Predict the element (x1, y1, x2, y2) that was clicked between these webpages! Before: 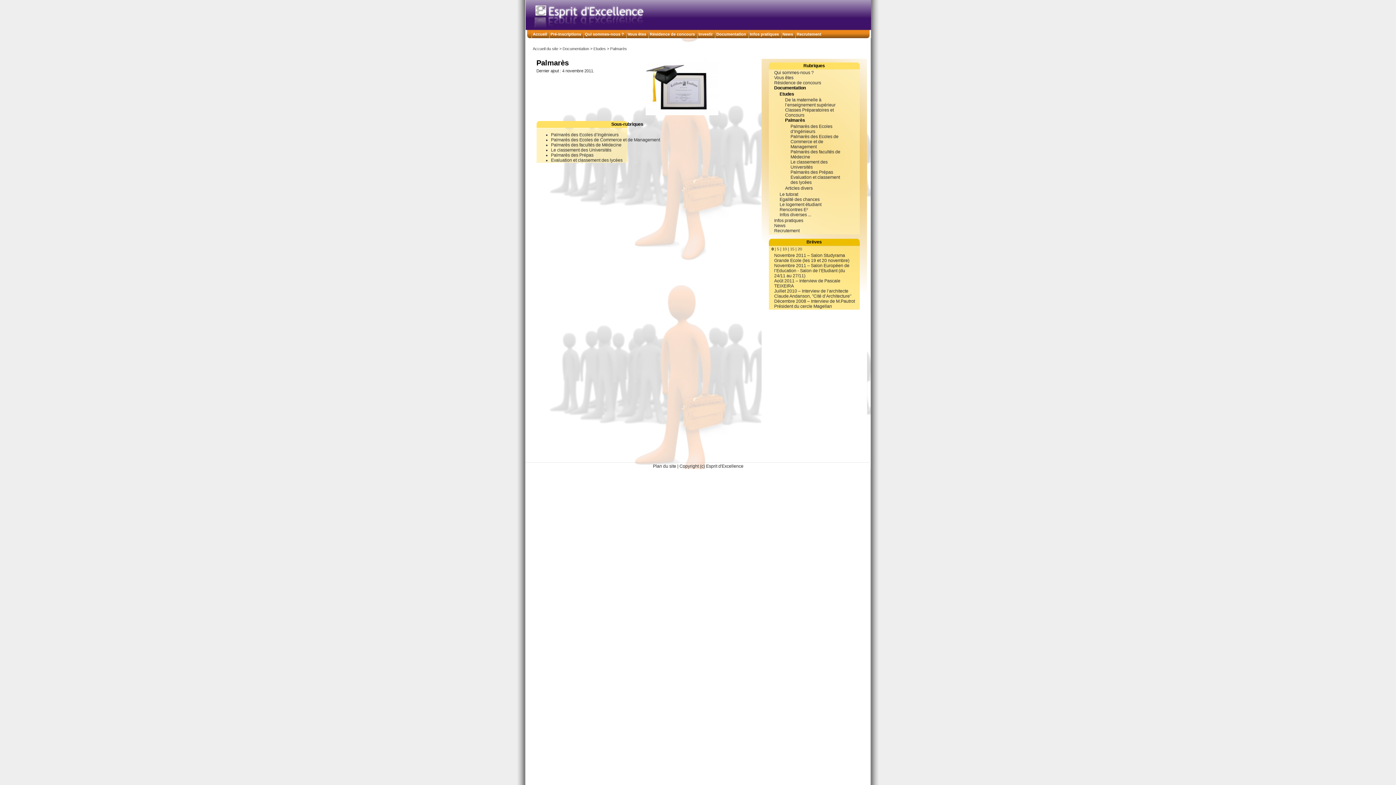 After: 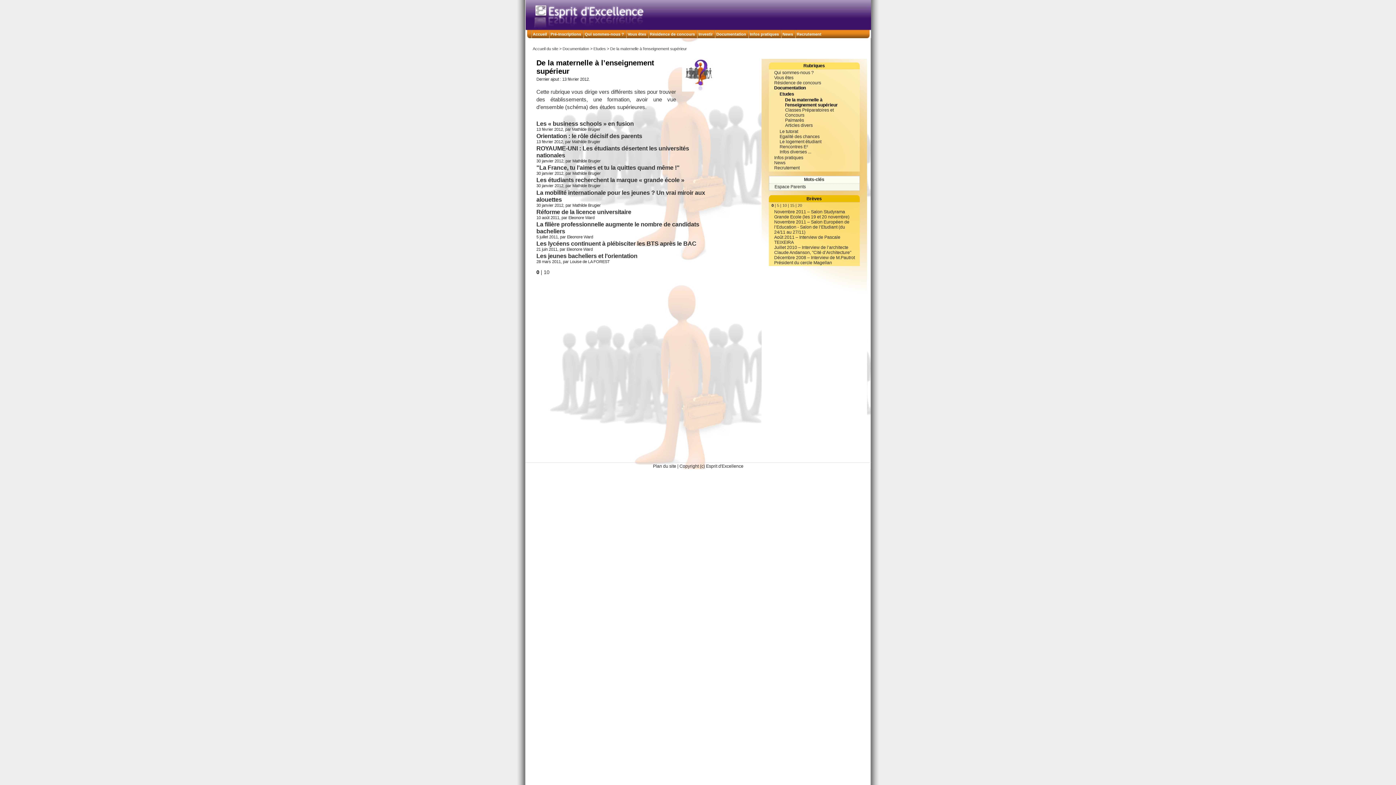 Action: label: De la maternelle à l’enseignement supérieur bbox: (785, 97, 835, 107)